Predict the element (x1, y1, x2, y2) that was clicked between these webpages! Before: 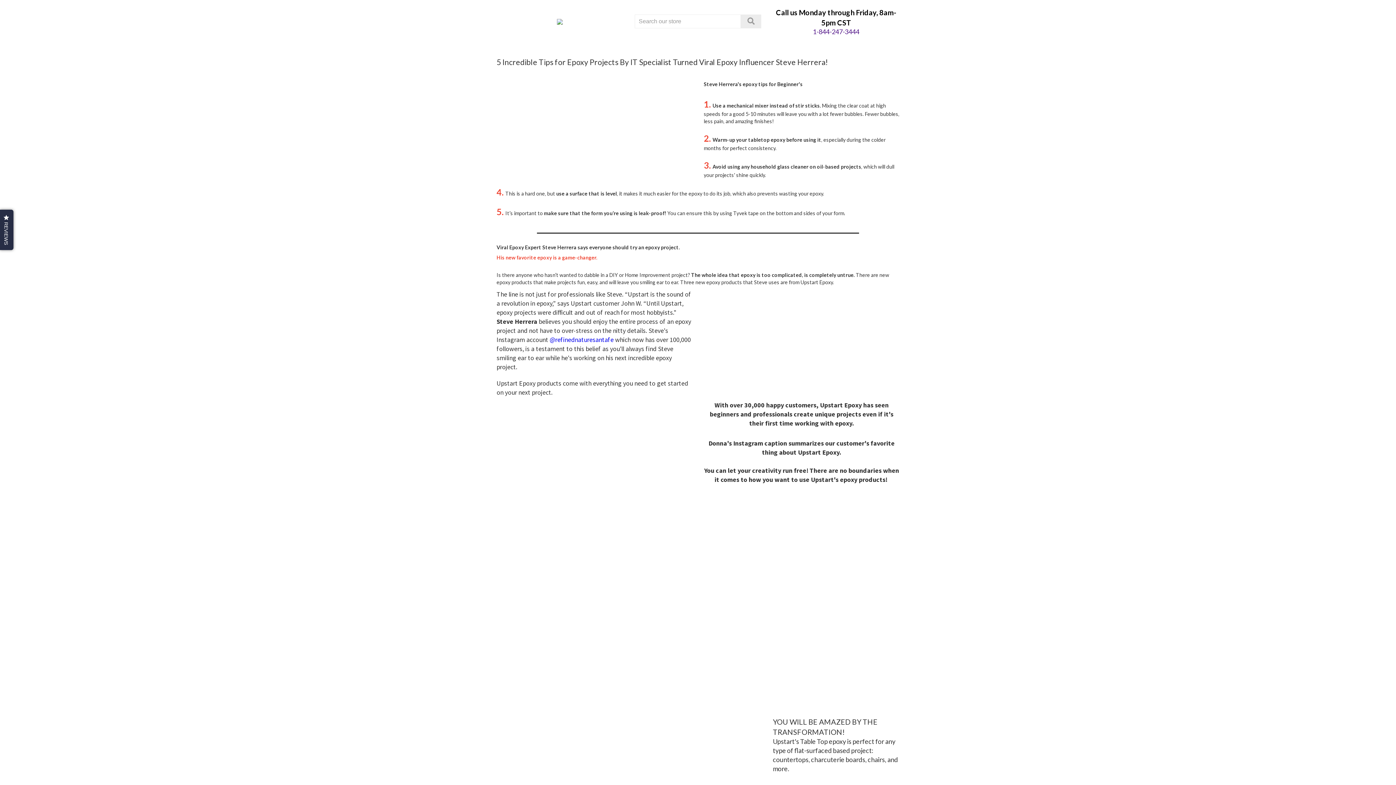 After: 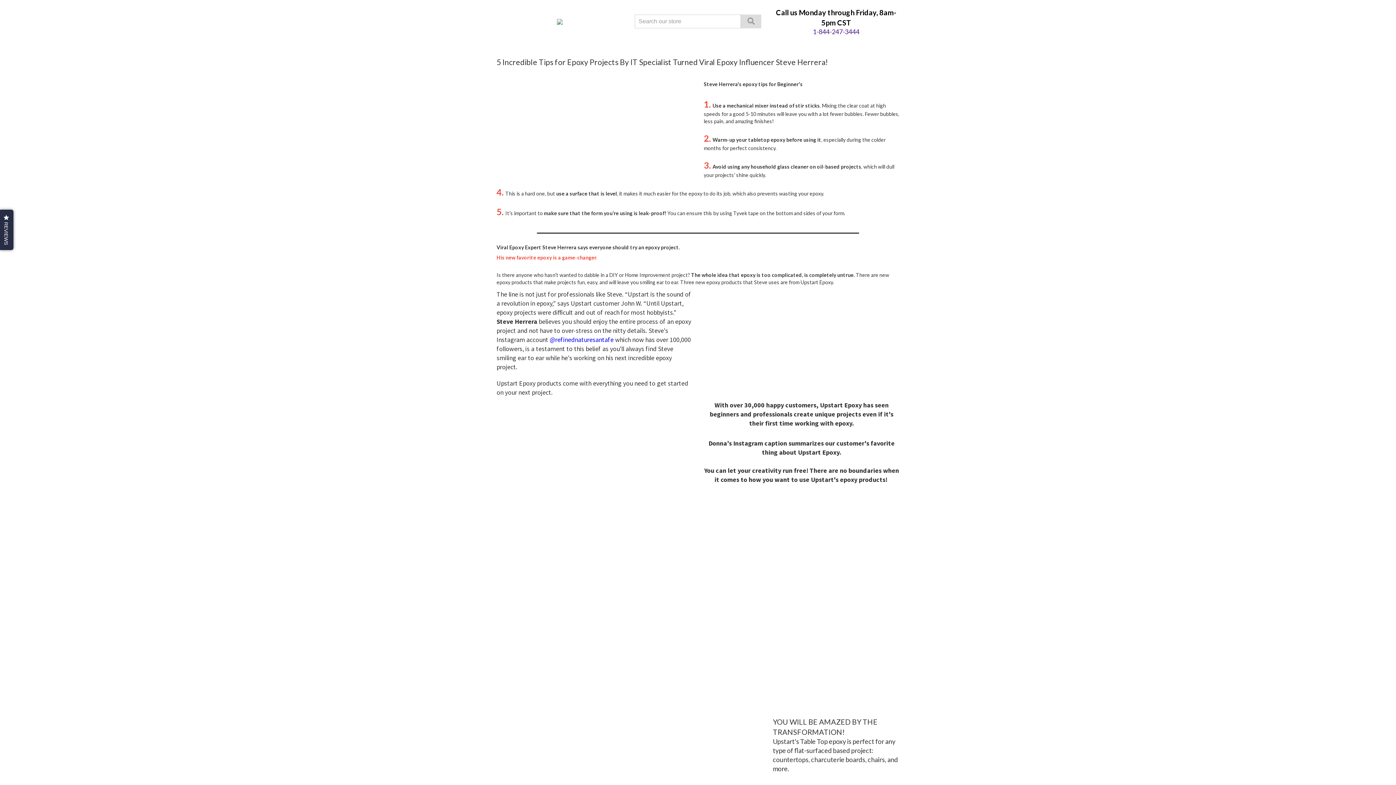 Action: bbox: (741, 14, 761, 28) label: Search Button